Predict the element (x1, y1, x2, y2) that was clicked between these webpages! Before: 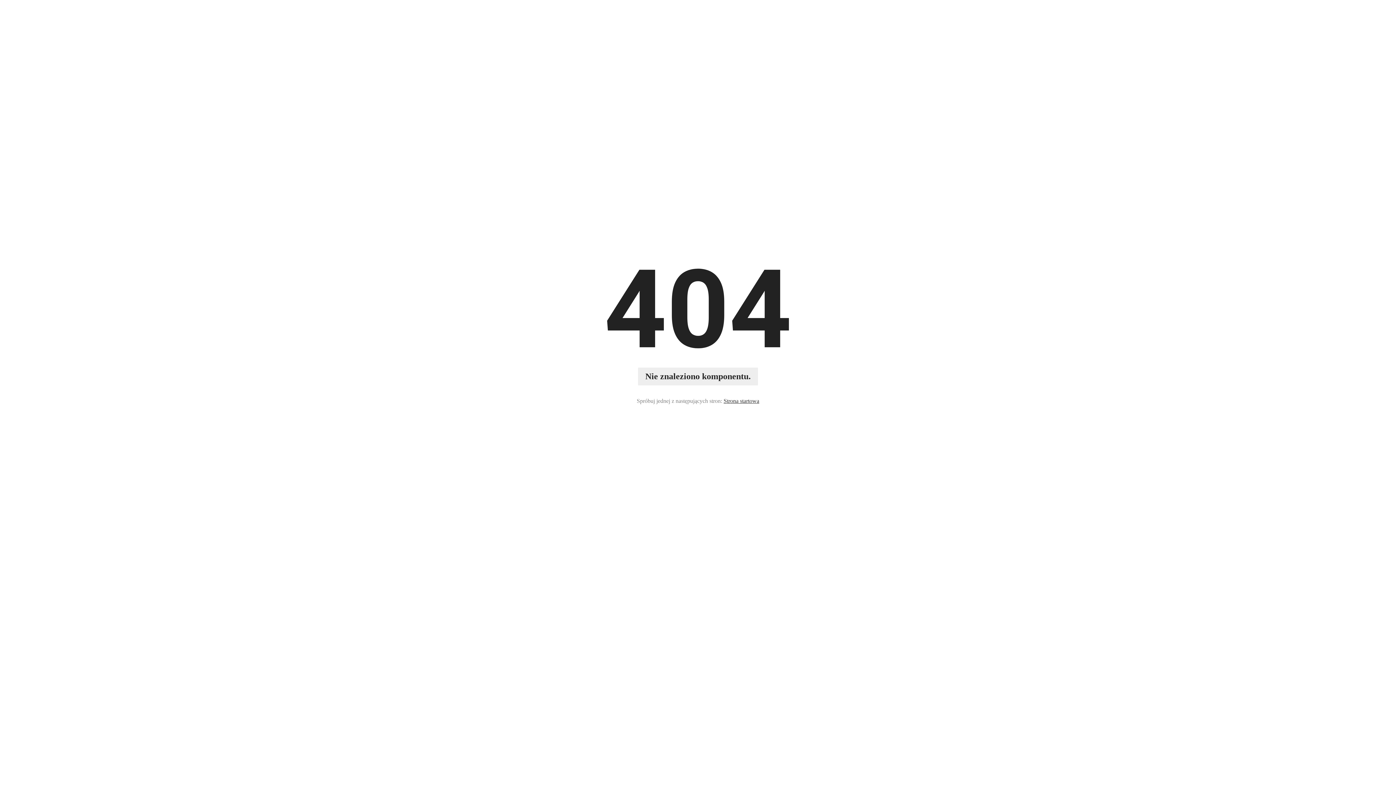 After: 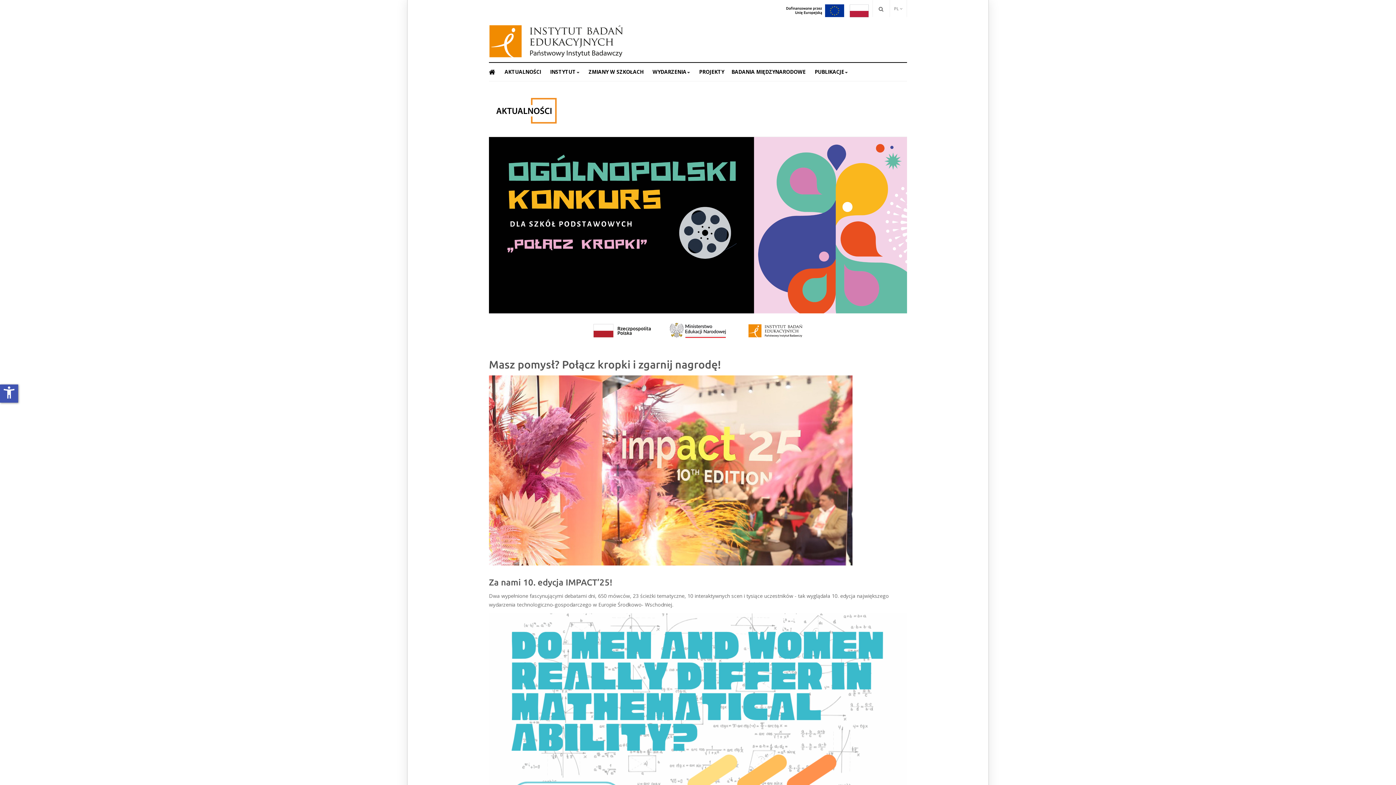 Action: bbox: (723, 396, 759, 405) label: Strona startowa